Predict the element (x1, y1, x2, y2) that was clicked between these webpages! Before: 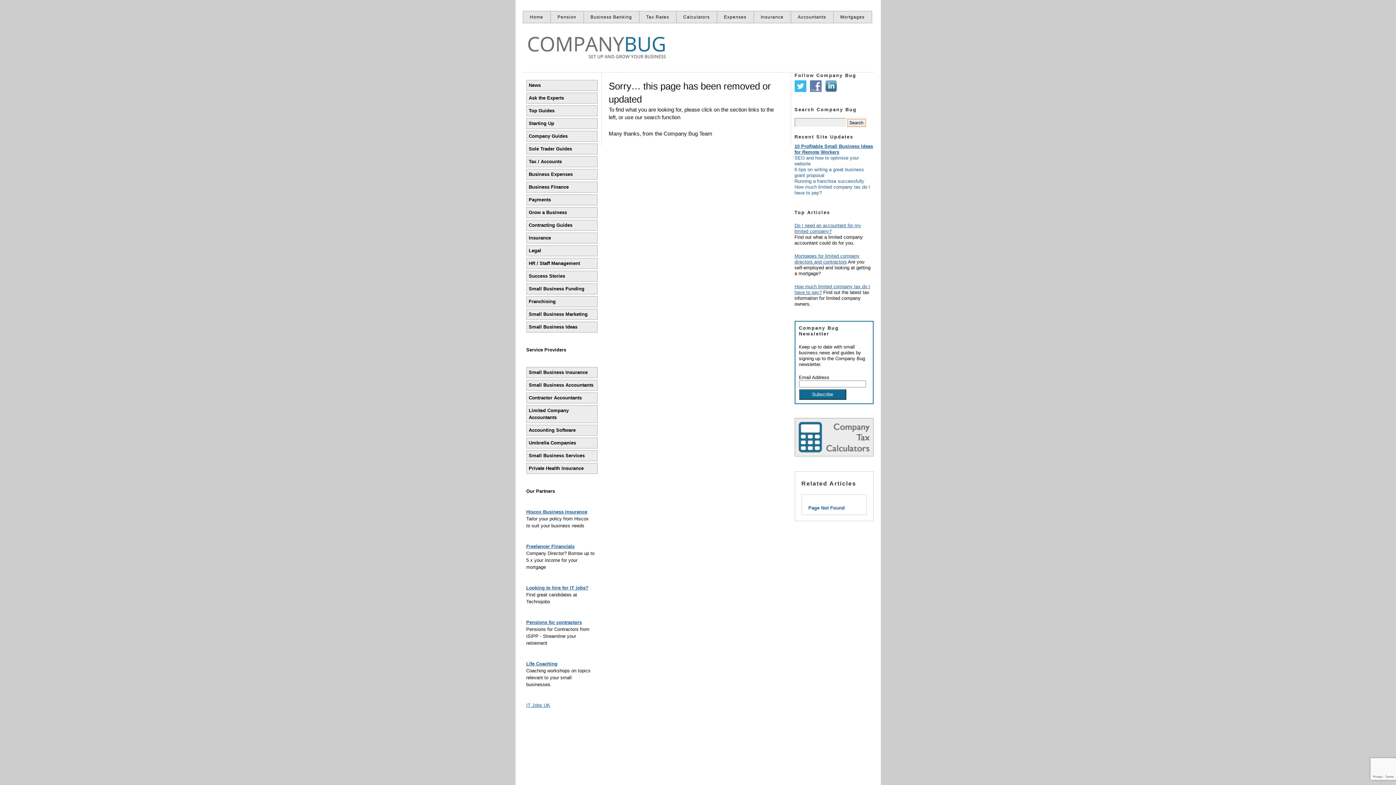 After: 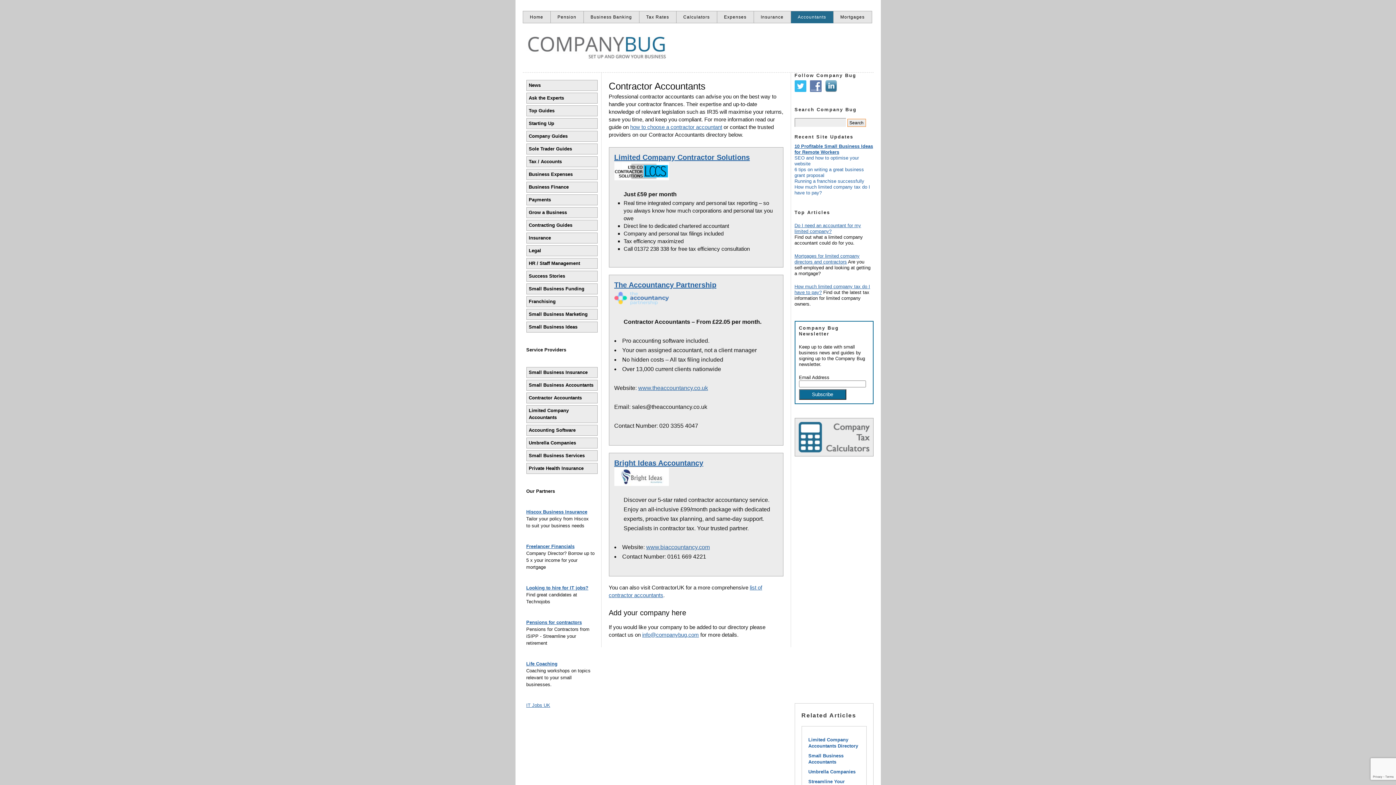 Action: bbox: (526, 392, 597, 403) label: Contractor Accountants